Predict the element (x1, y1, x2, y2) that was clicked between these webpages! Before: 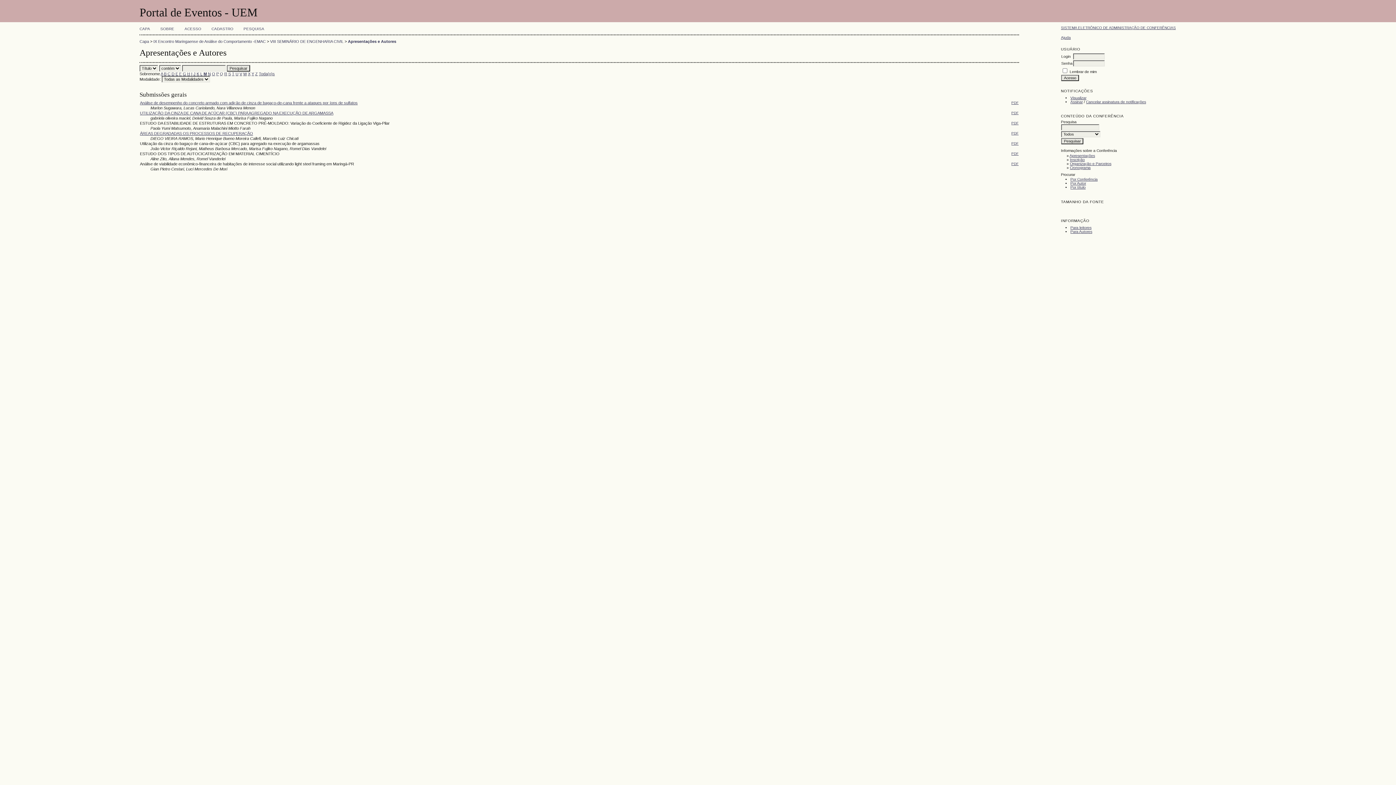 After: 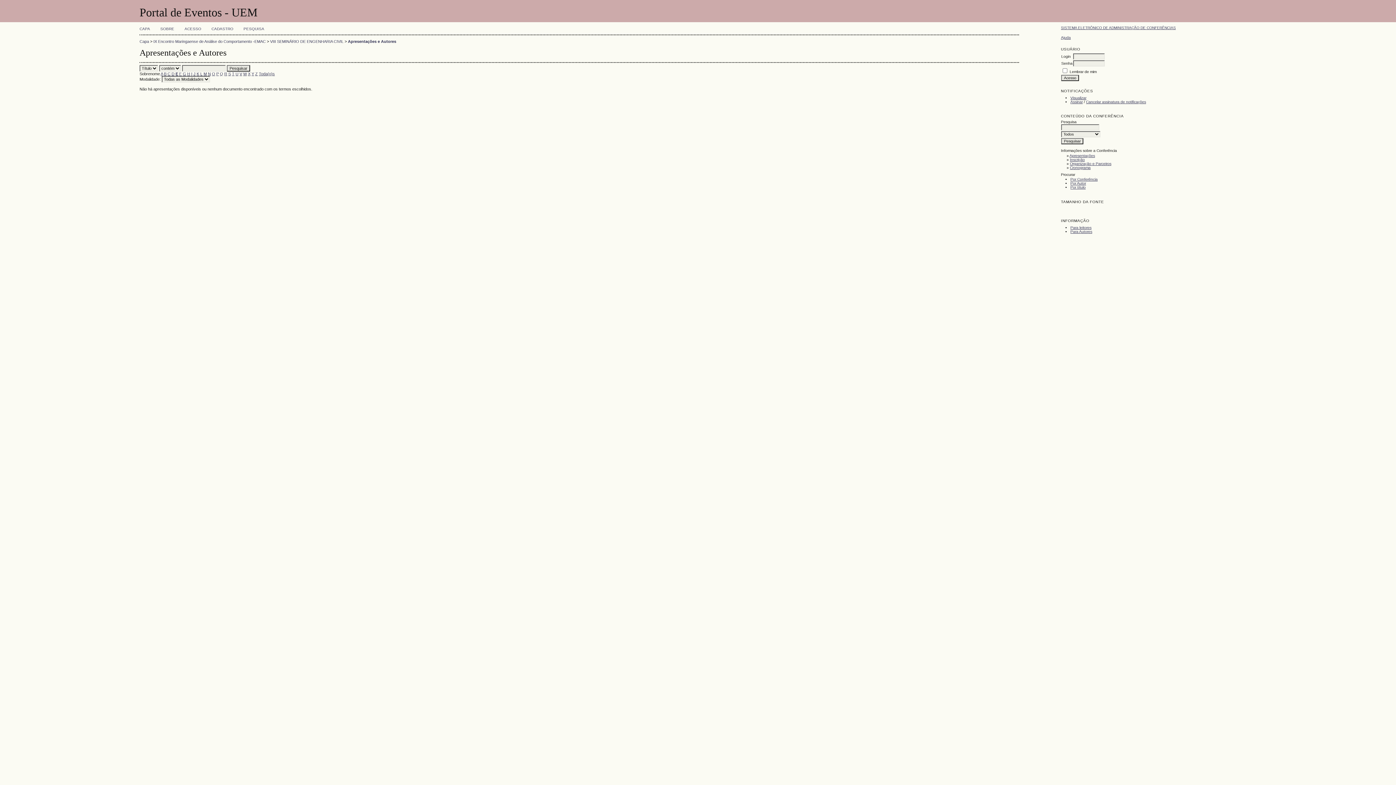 Action: label: E bbox: (175, 71, 178, 75)